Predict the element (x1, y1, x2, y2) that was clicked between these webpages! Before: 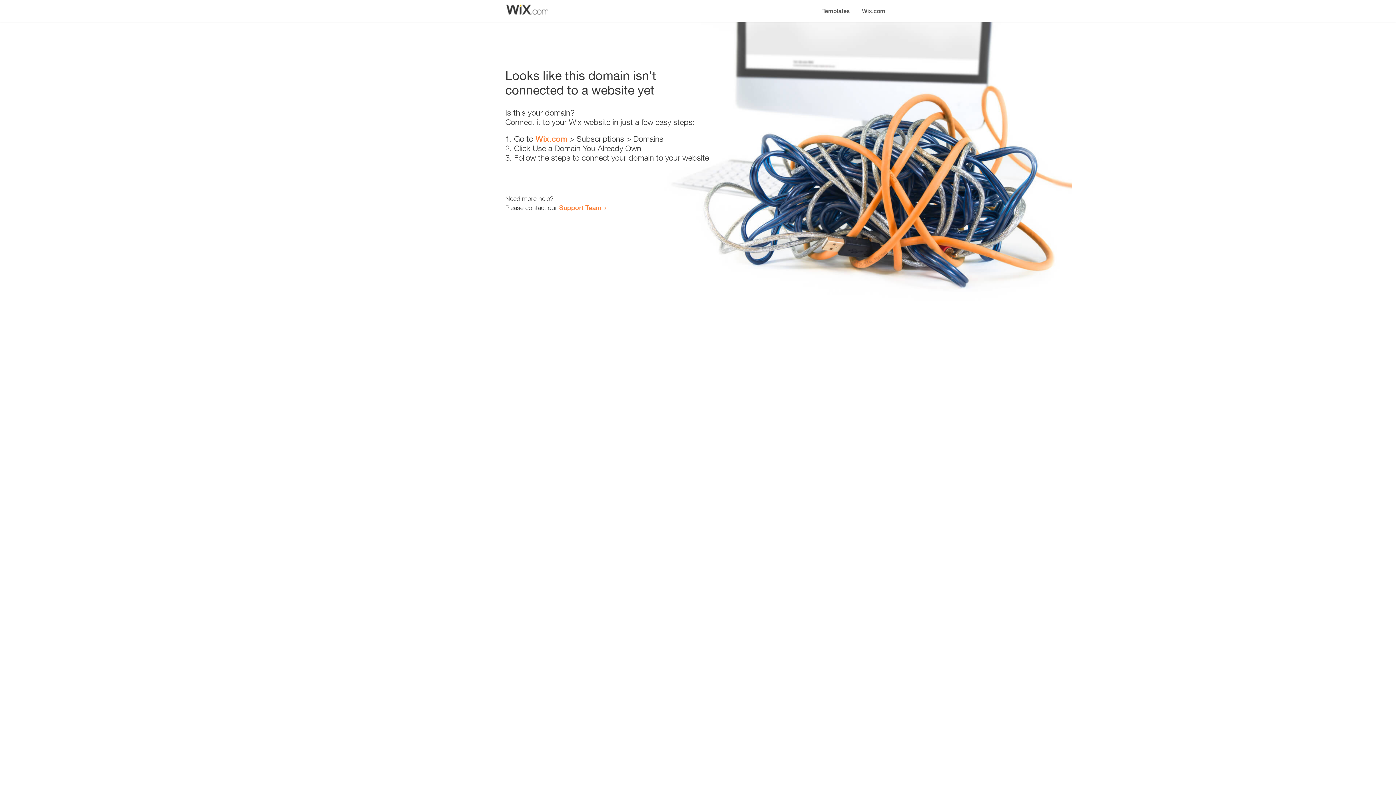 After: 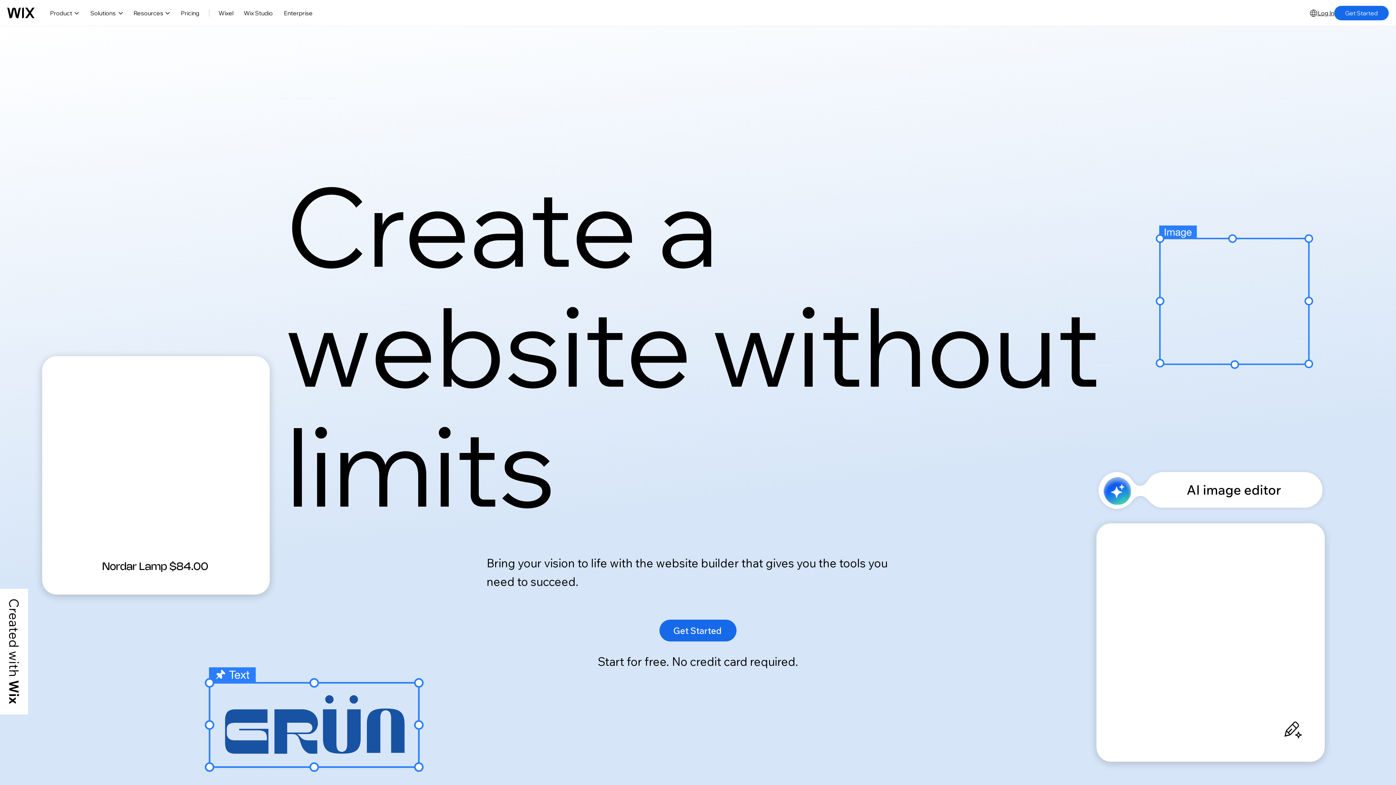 Action: bbox: (535, 134, 567, 143) label: Wix.com